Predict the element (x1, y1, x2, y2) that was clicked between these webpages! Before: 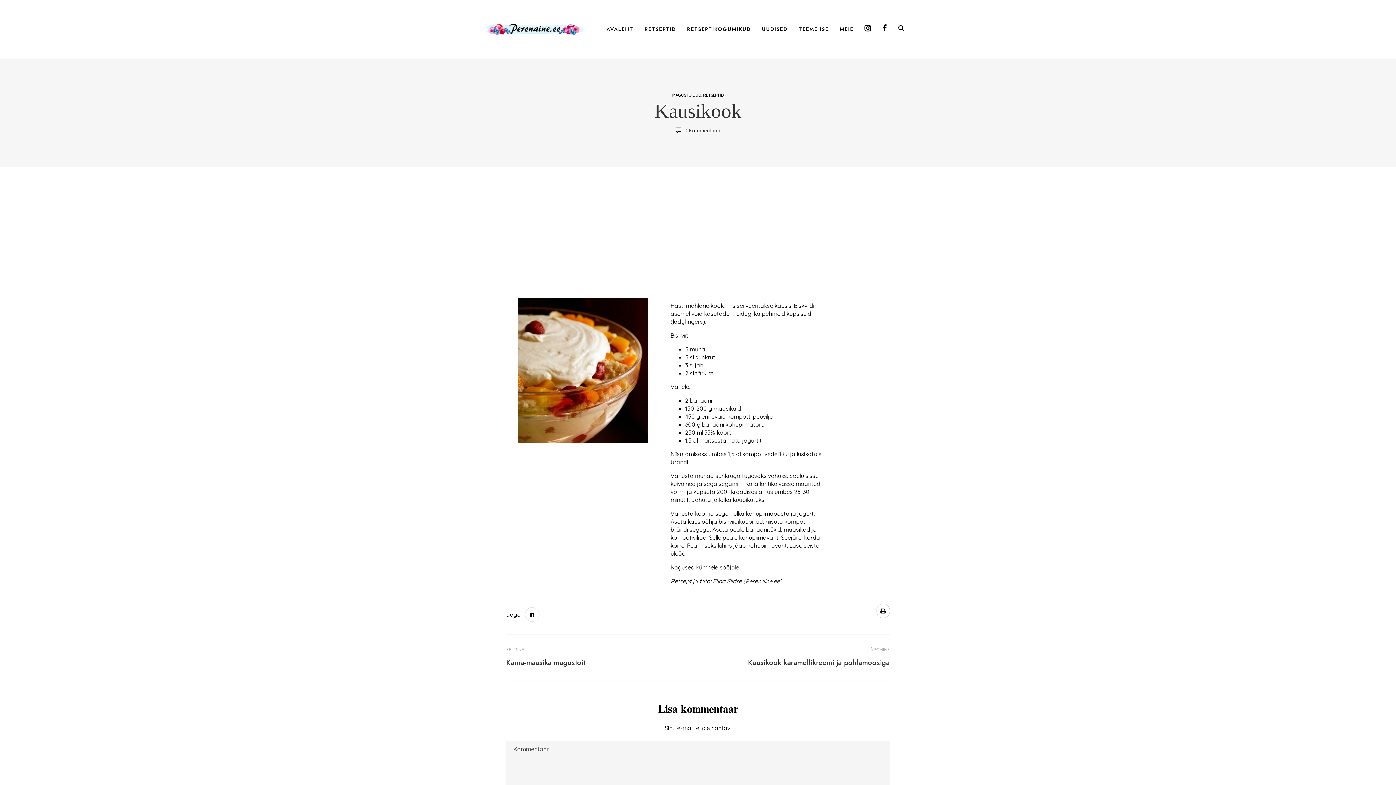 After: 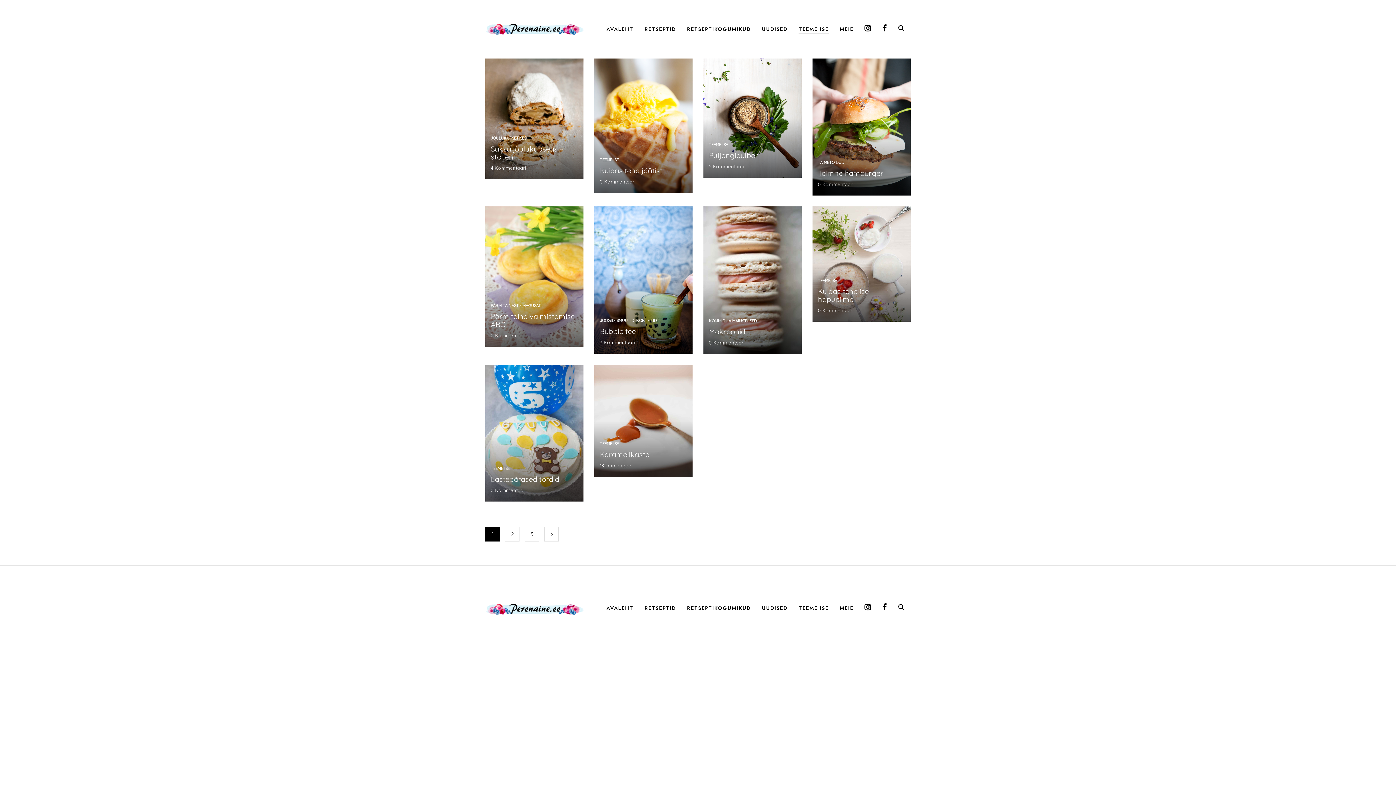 Action: label: TEEME ISE bbox: (798, 24, 829, 33)